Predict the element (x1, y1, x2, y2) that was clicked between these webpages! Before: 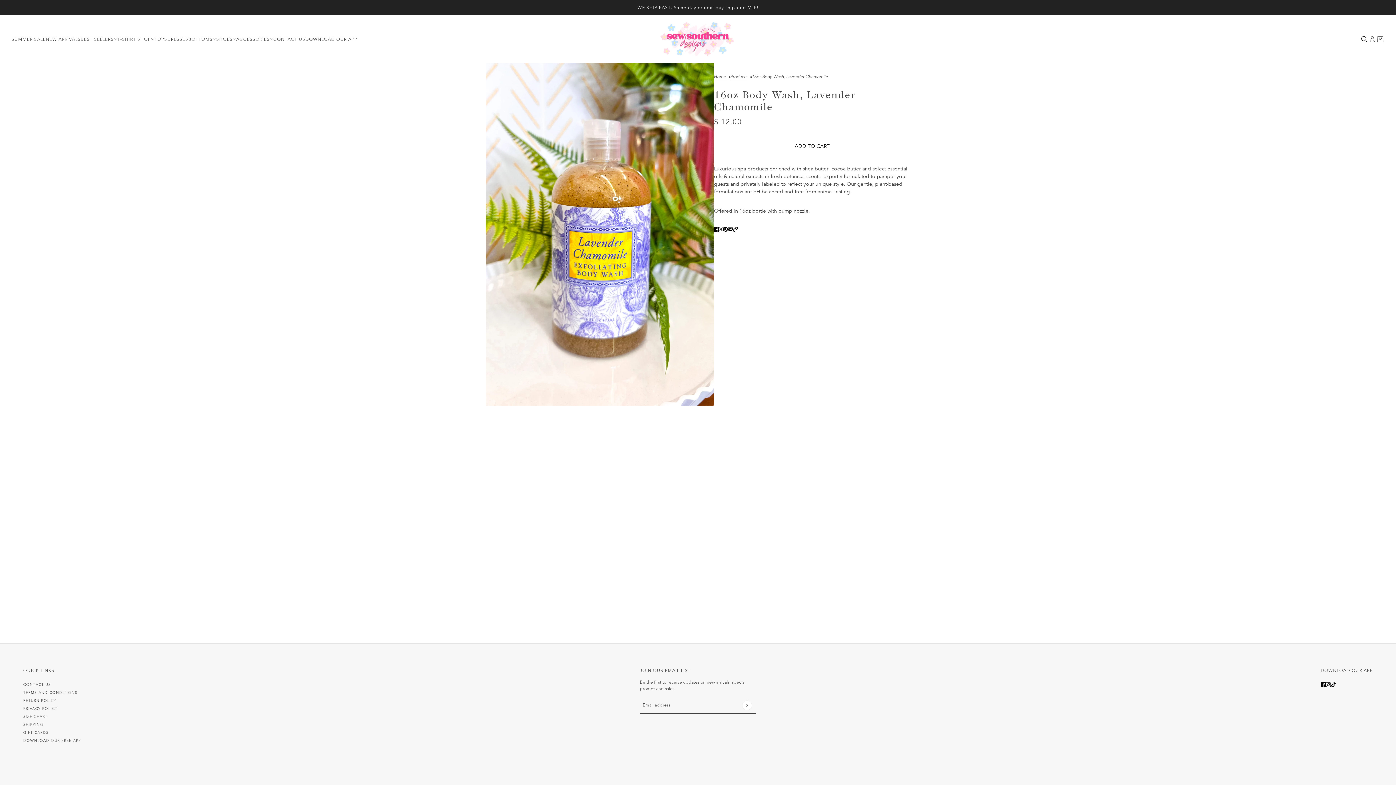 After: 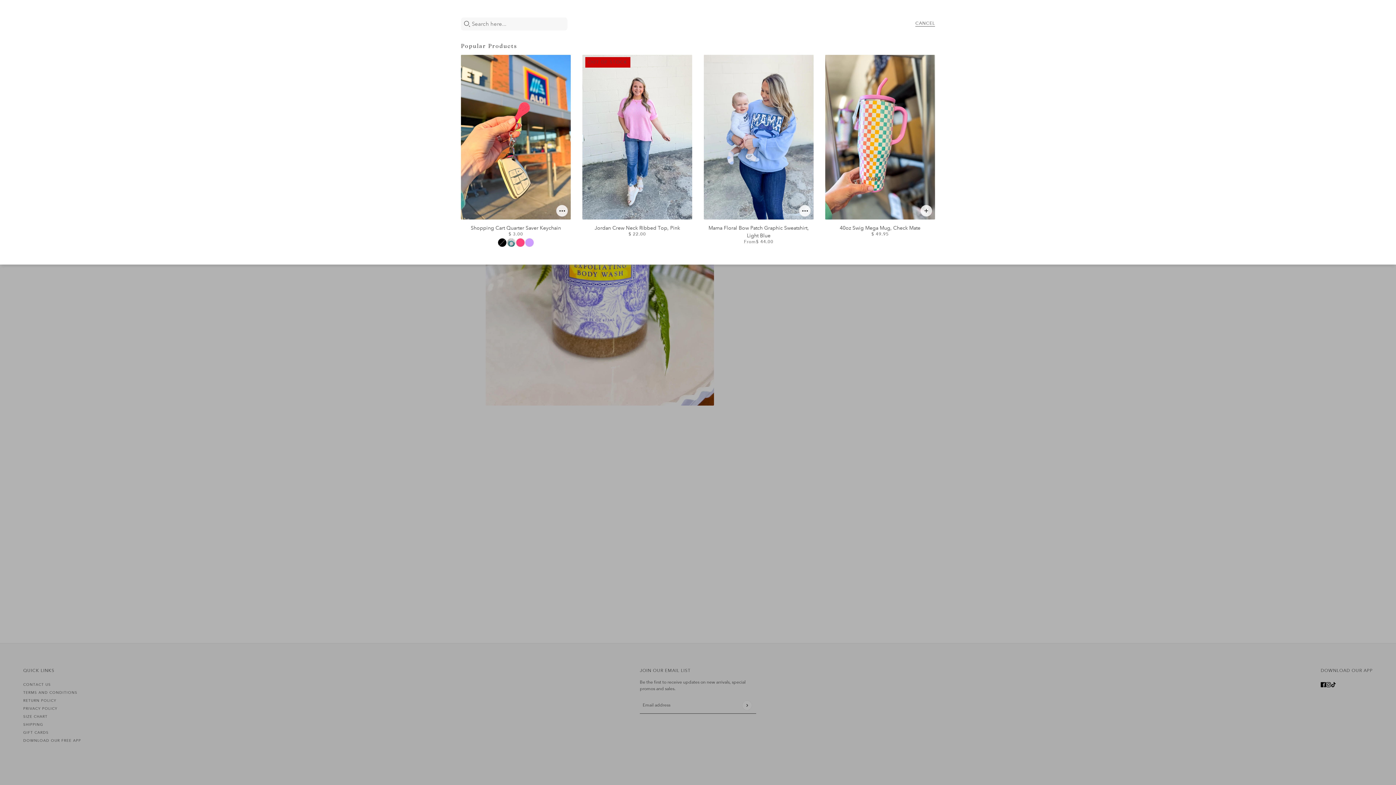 Action: bbox: (1360, 35, 1368, 43) label: Search